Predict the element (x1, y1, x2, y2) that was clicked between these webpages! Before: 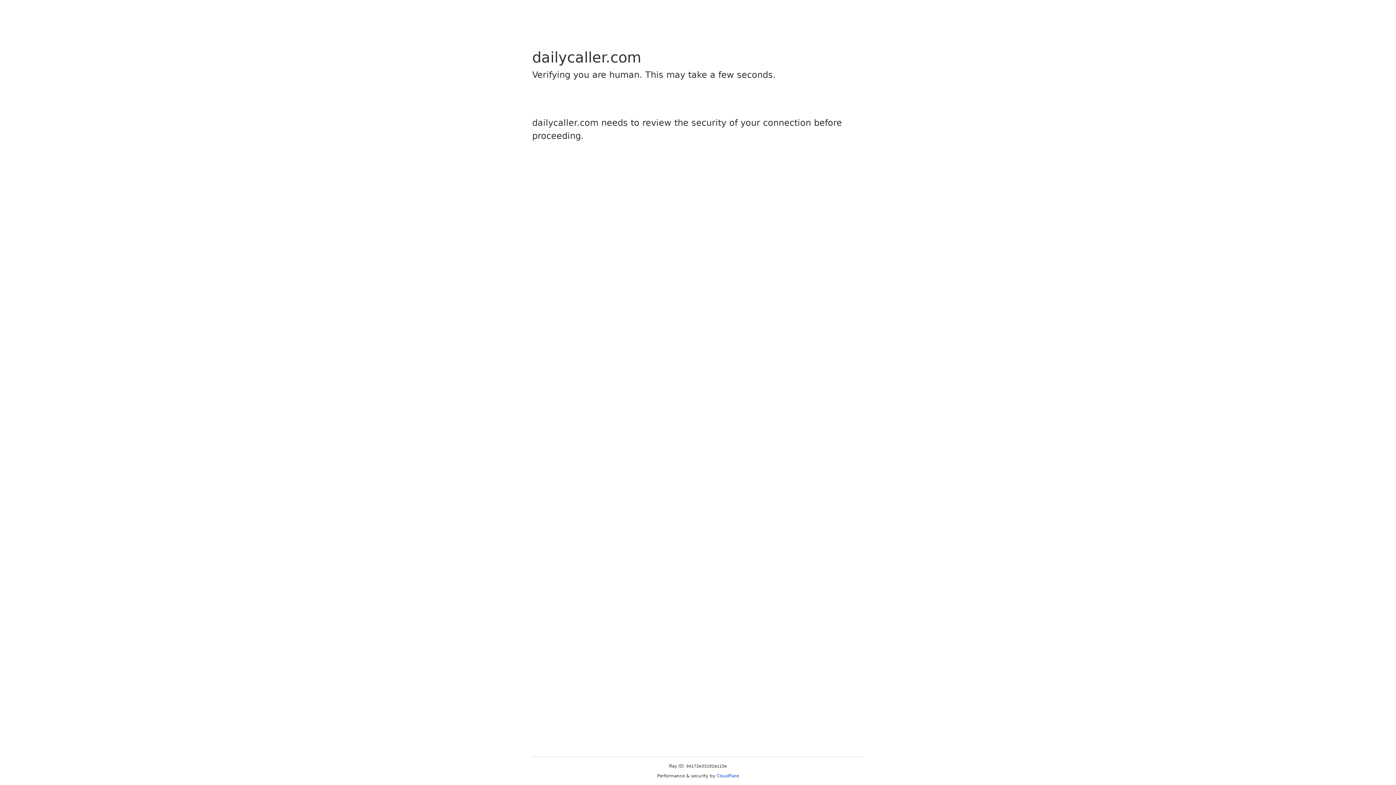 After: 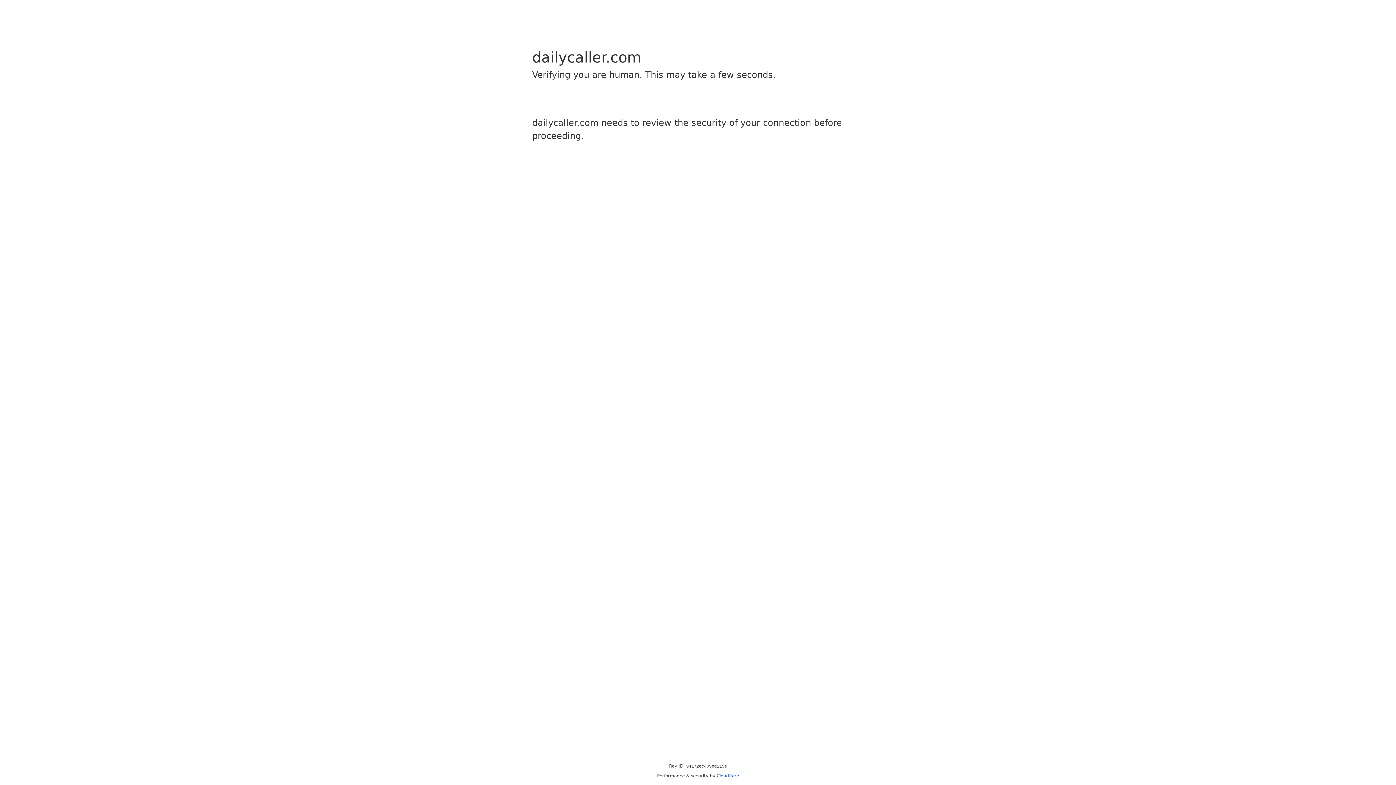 Action: label: Cloudflare bbox: (716, 773, 739, 778)